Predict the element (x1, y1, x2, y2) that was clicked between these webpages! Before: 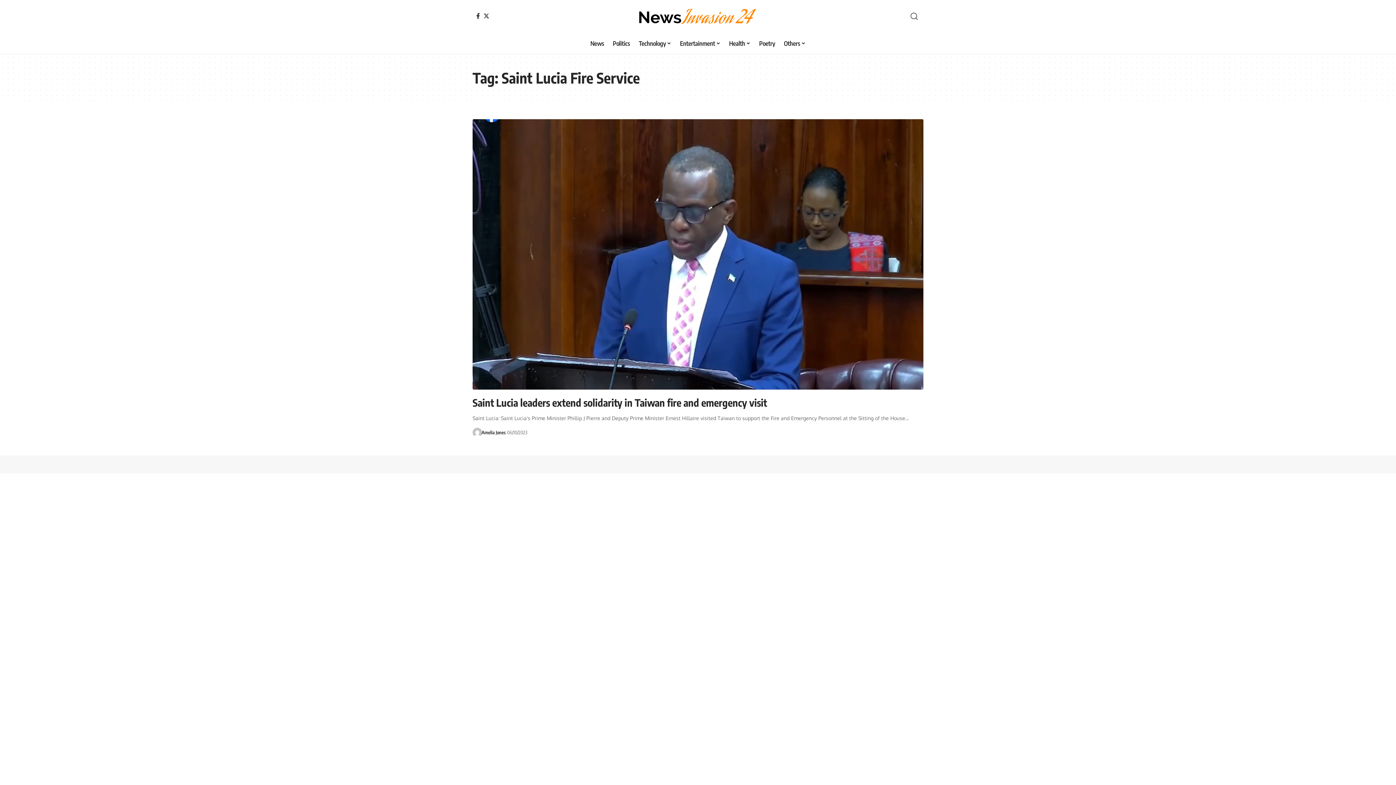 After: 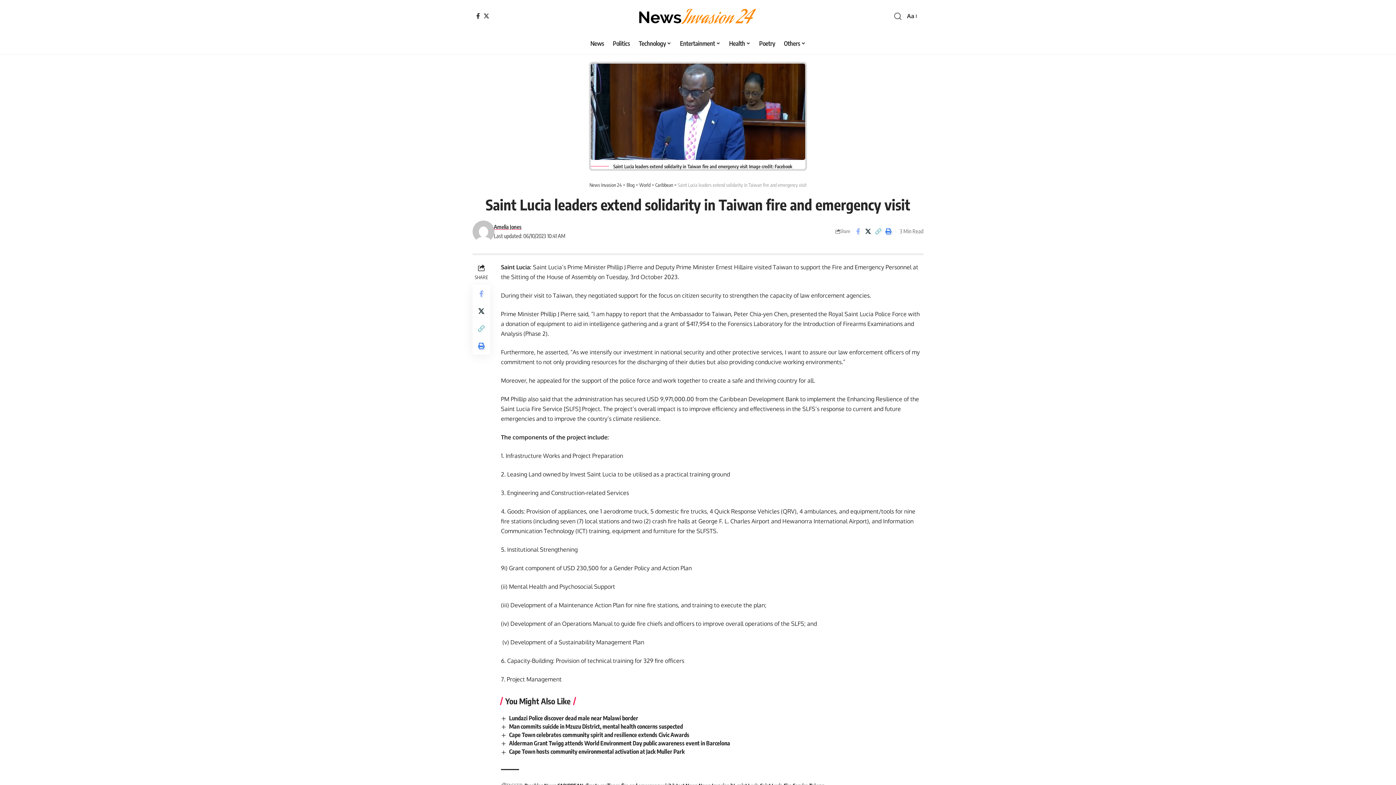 Action: label: Saint Lucia leaders extend solidarity in Taiwan fire and emergency visit bbox: (472, 396, 767, 409)